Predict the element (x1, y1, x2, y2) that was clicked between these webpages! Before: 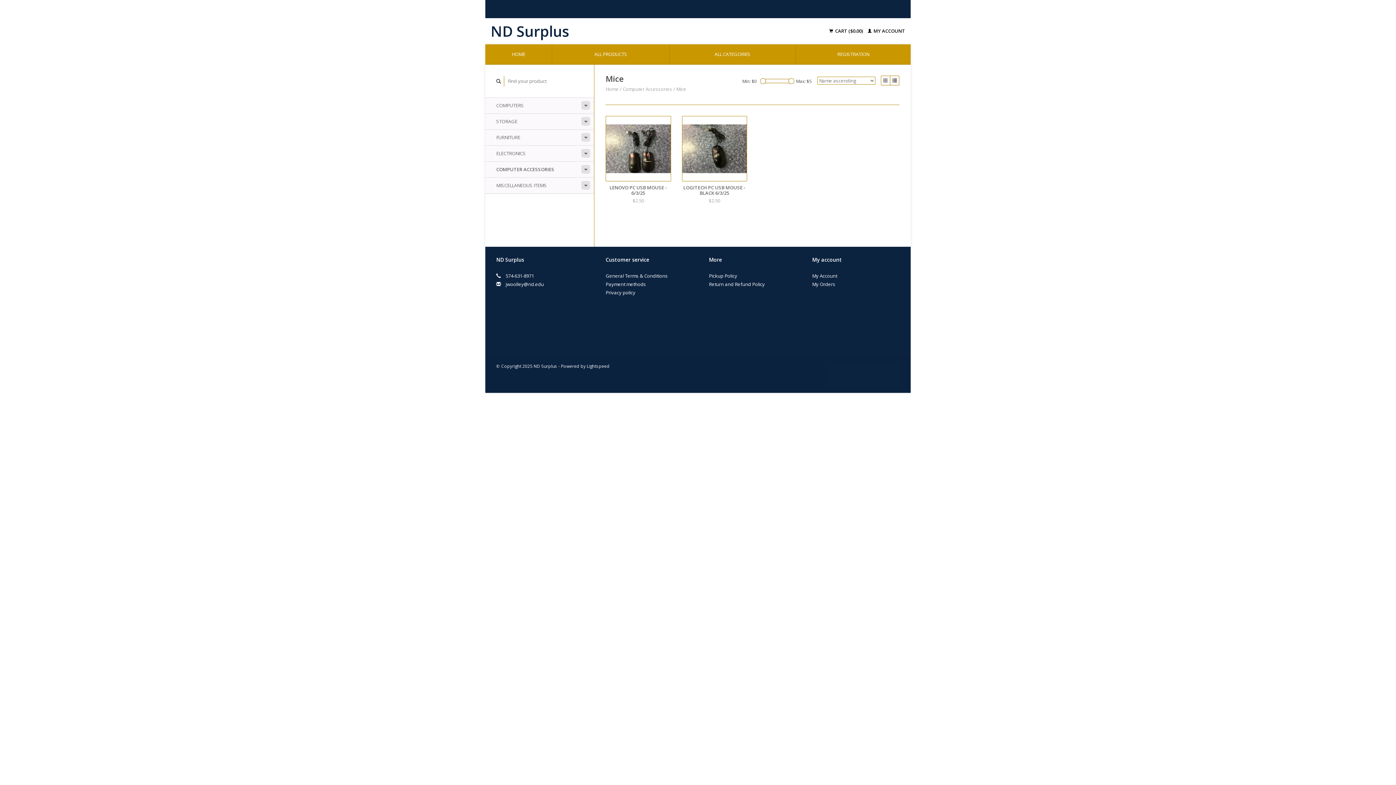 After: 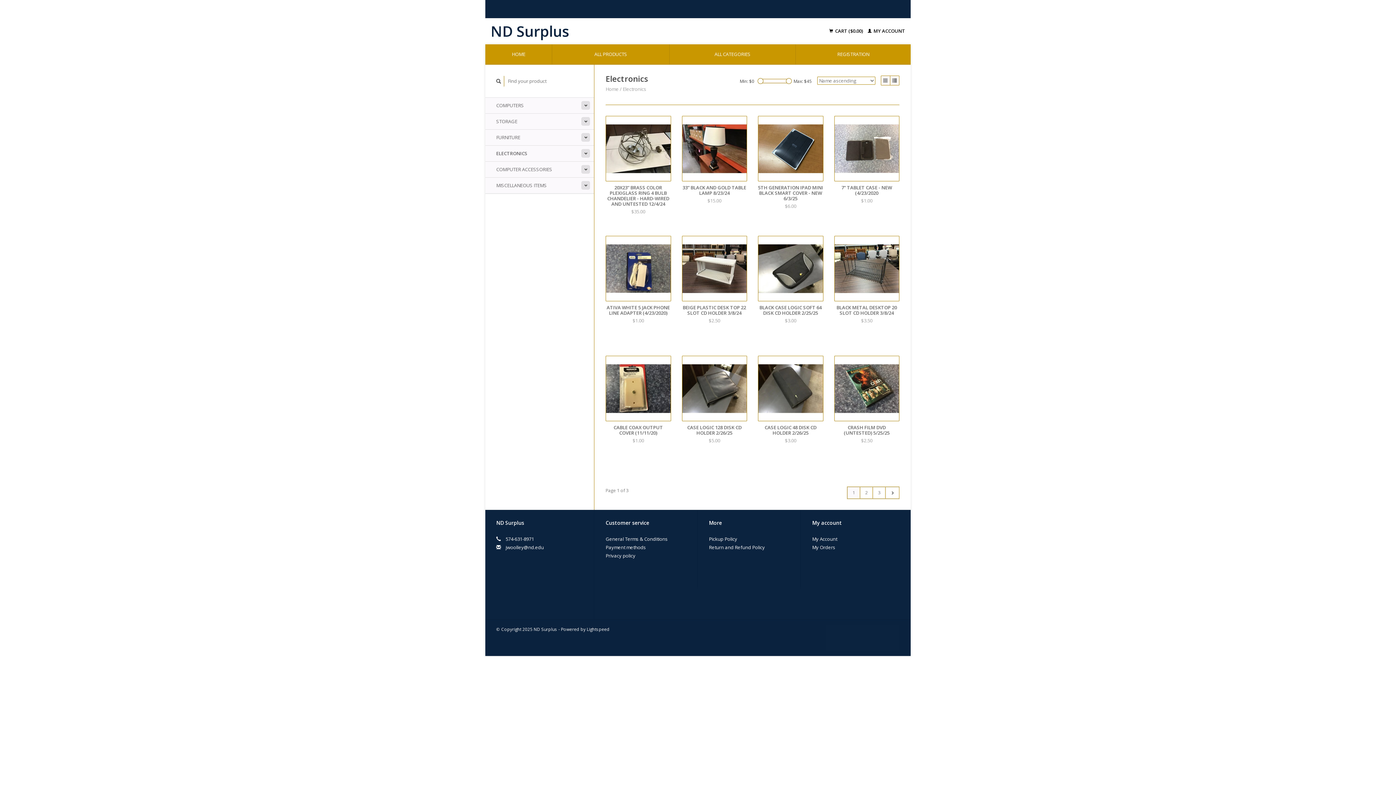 Action: label: ELECTRONICS bbox: (485, 145, 594, 161)